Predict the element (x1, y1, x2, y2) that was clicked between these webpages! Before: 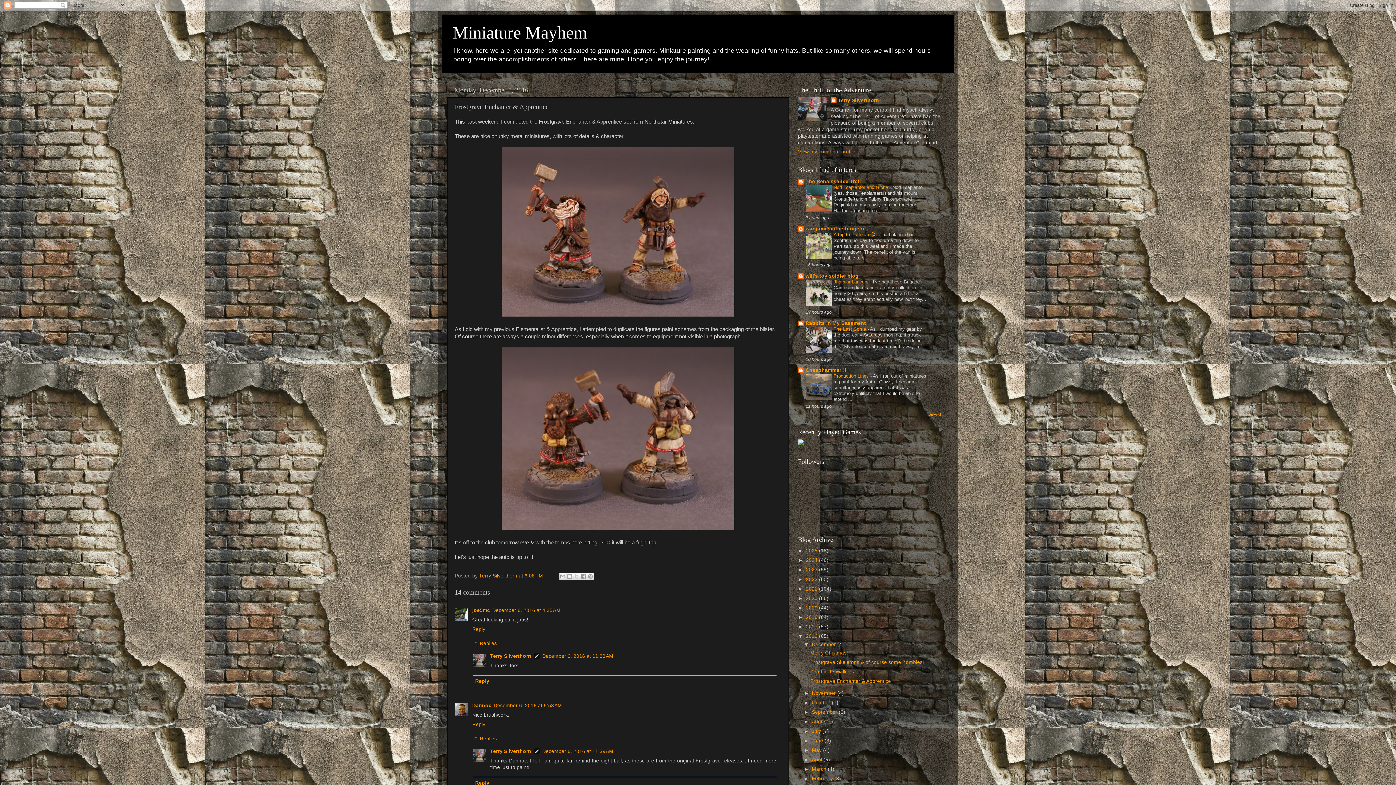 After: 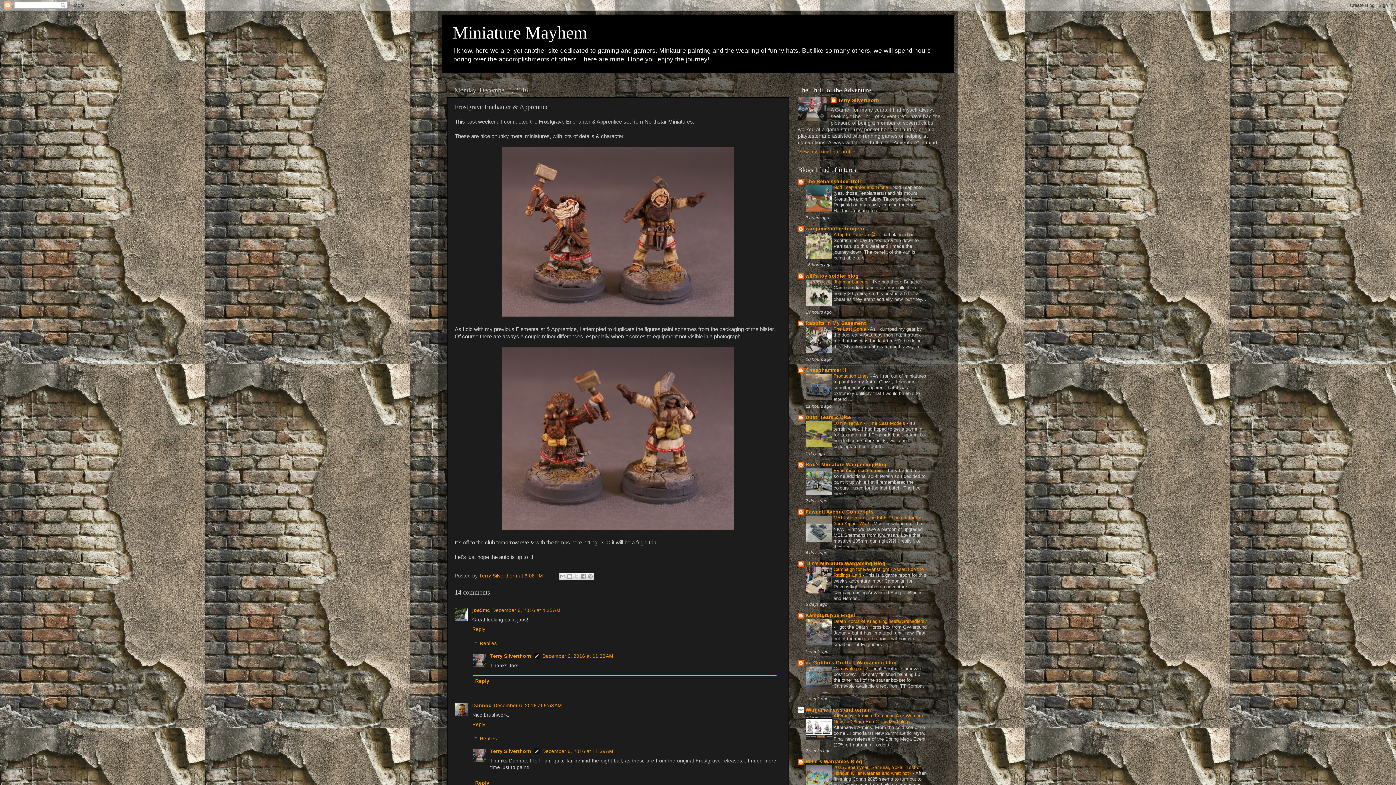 Action: bbox: (927, 413, 941, 417) label: Show All